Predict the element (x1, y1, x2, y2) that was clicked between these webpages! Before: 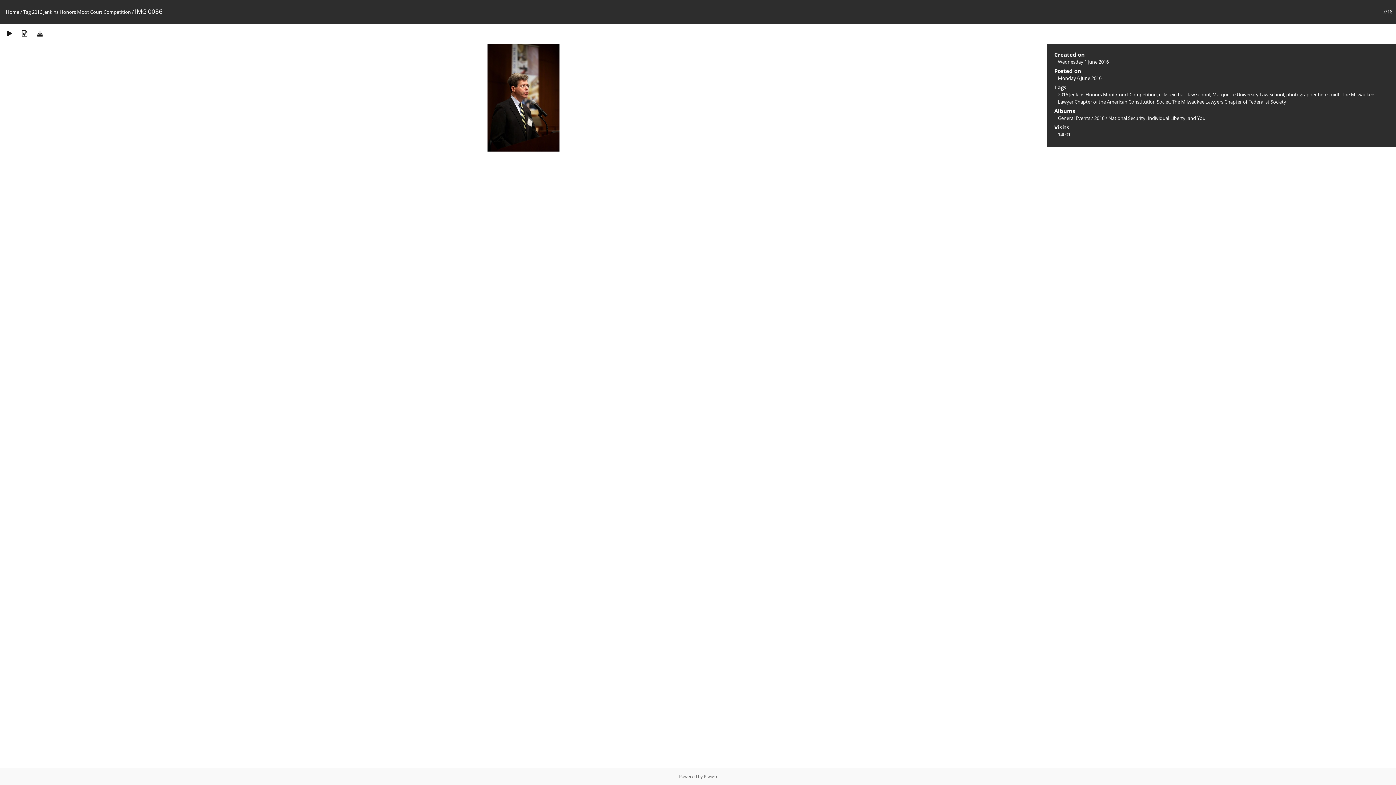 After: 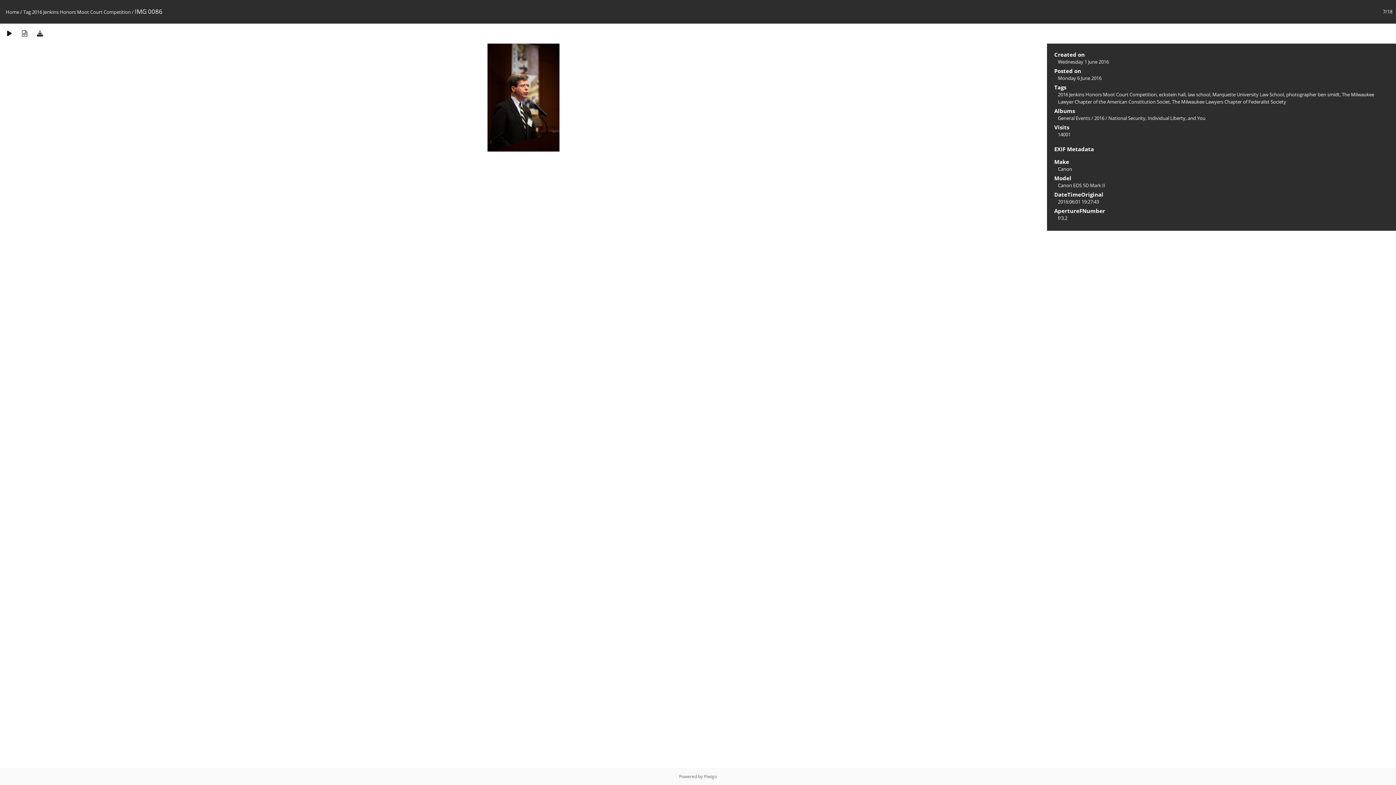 Action: bbox: (17, 29, 32, 37)